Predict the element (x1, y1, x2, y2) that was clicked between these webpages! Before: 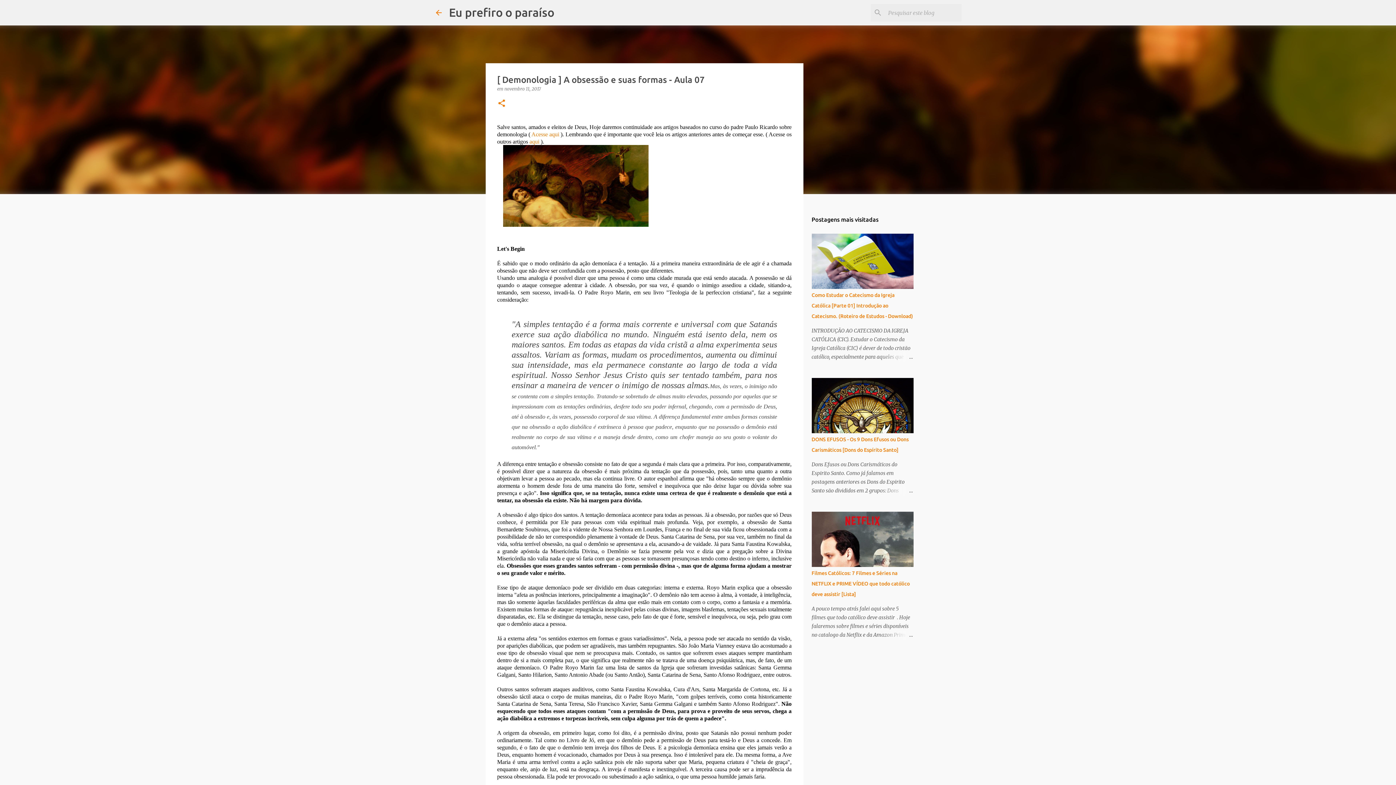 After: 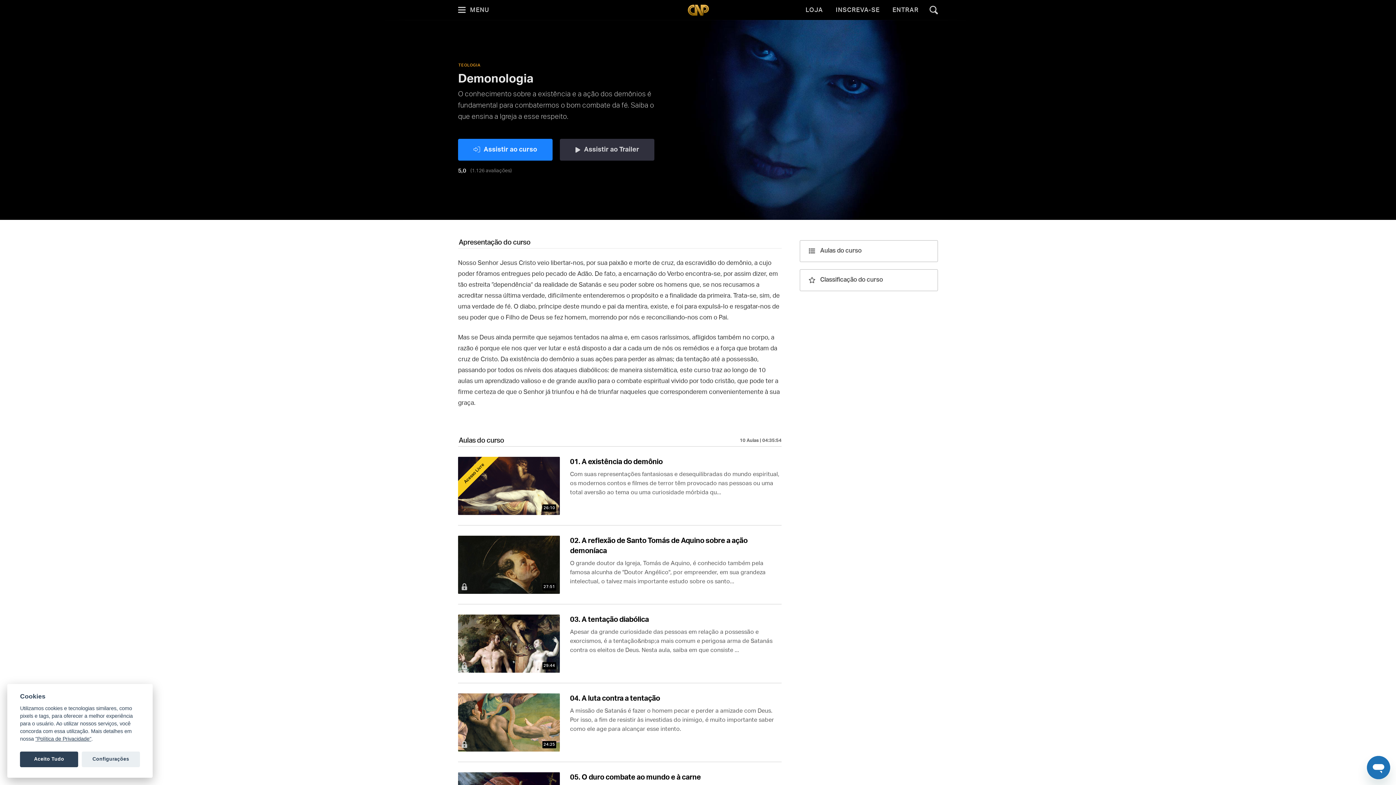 Action: label: Acesse aqui bbox: (531, 131, 559, 137)